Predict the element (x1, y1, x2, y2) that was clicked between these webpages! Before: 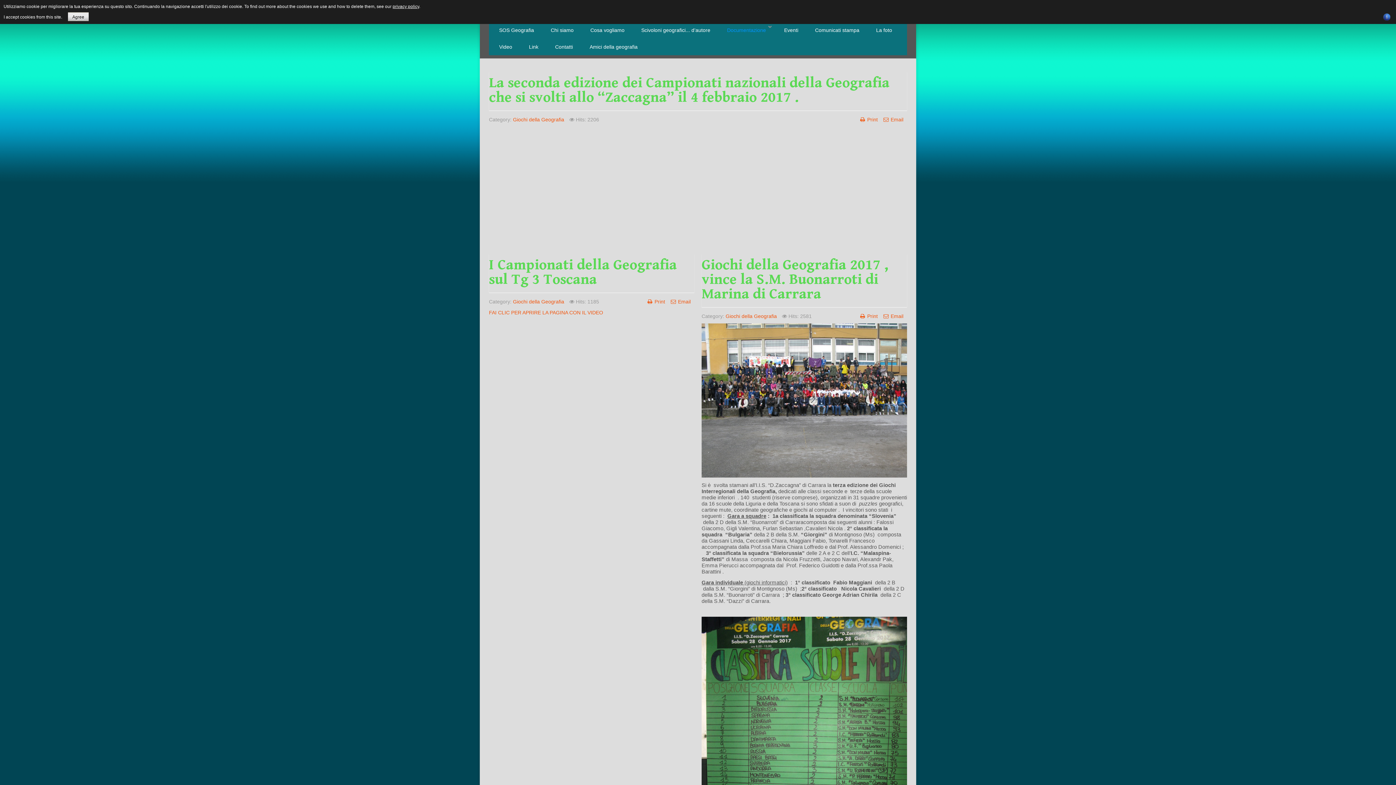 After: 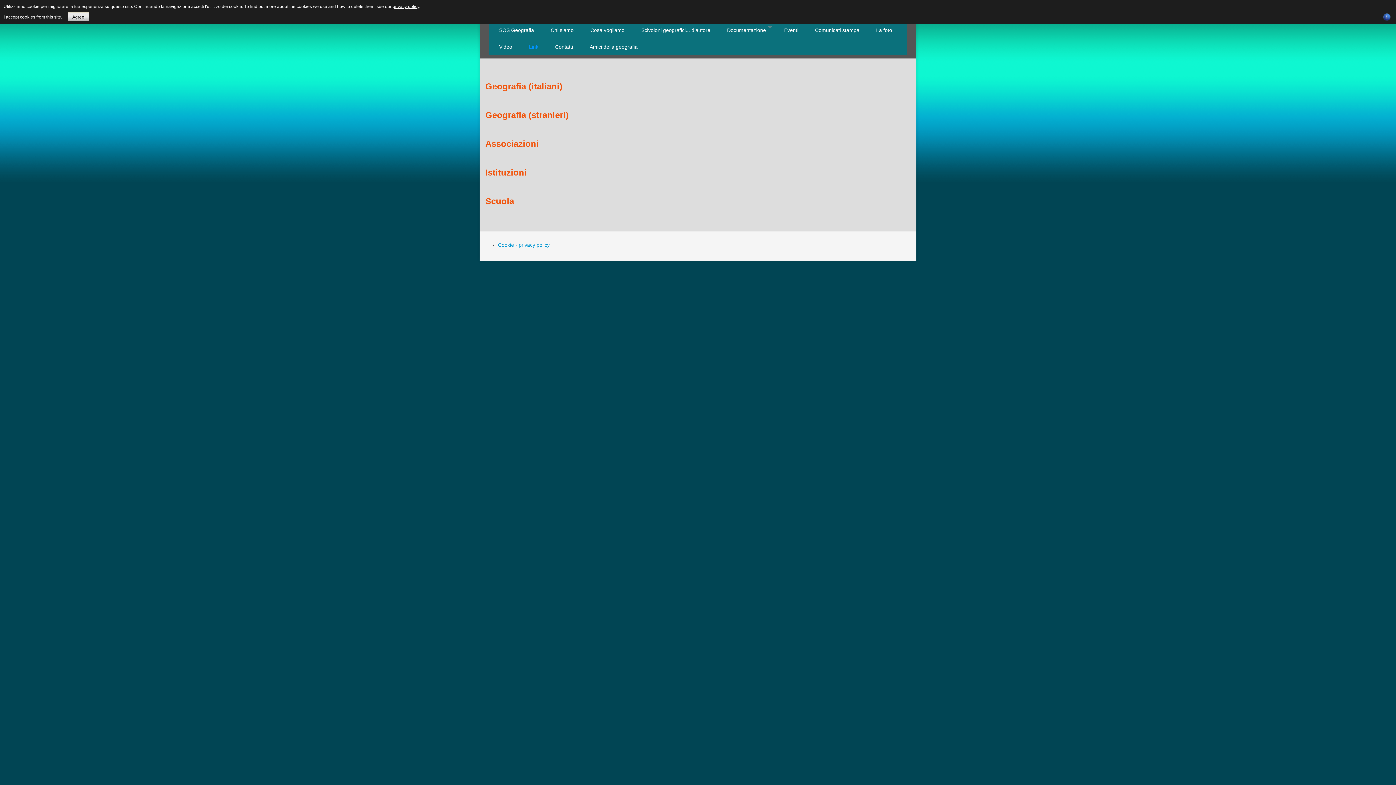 Action: bbox: (522, 38, 545, 55) label: Link